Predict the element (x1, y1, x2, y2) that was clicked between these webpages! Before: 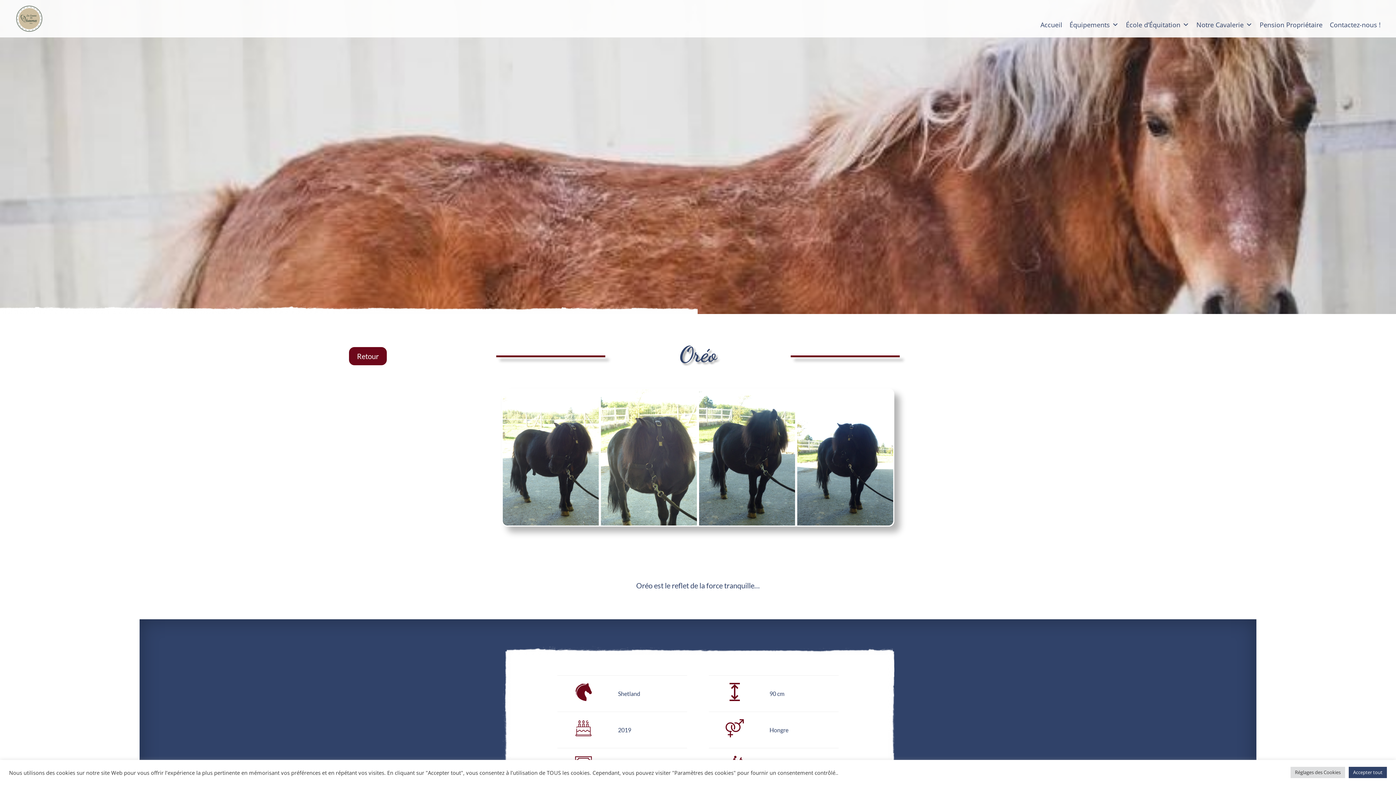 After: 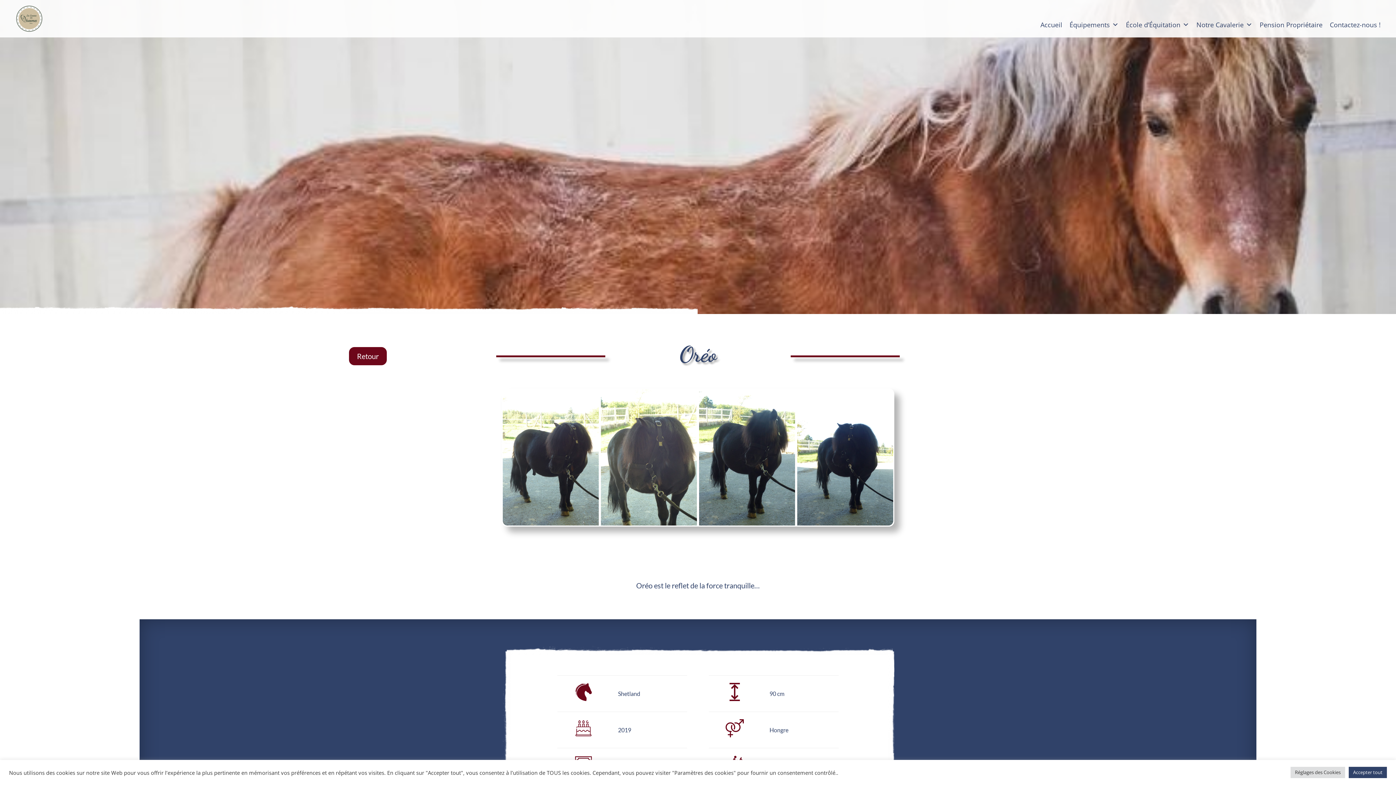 Action: label: Retour bbox: (349, 347, 386, 365)